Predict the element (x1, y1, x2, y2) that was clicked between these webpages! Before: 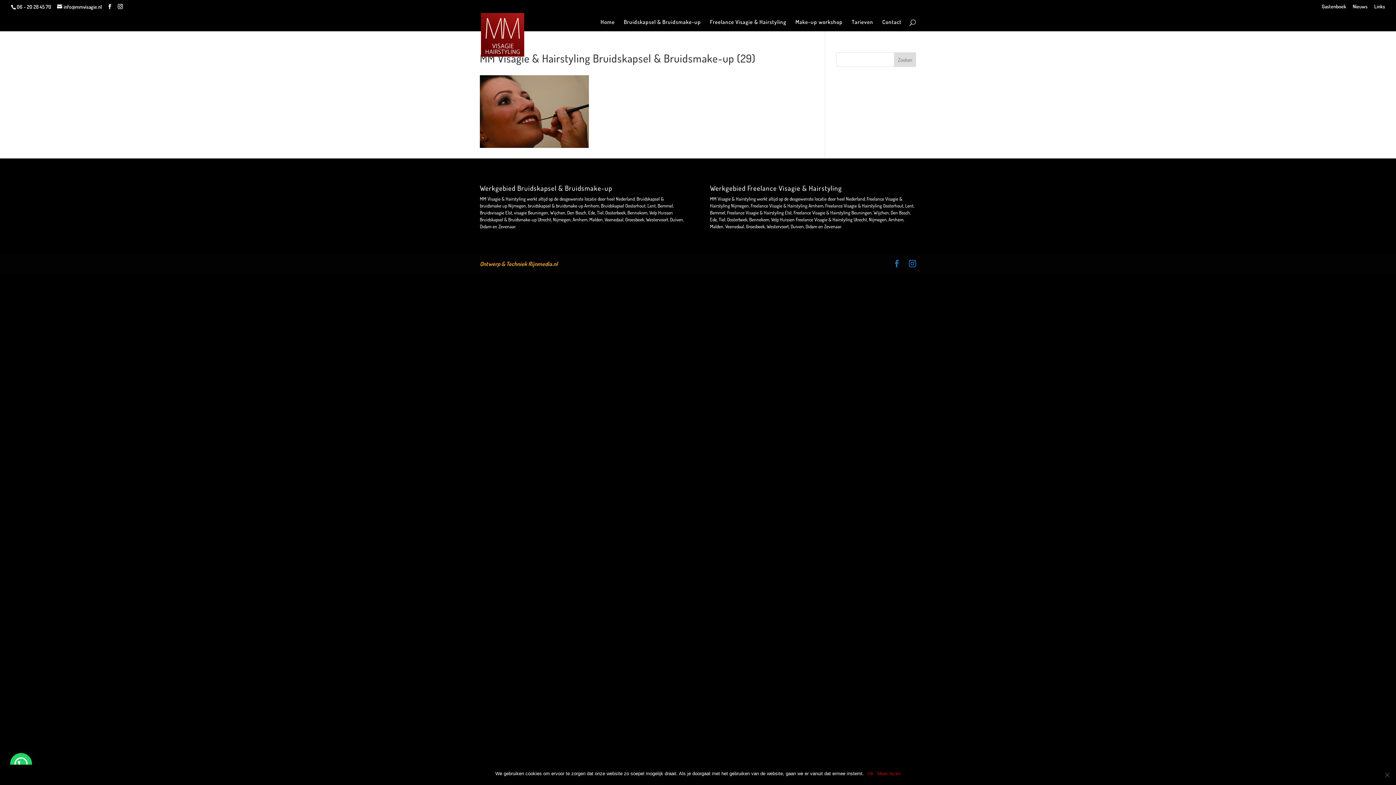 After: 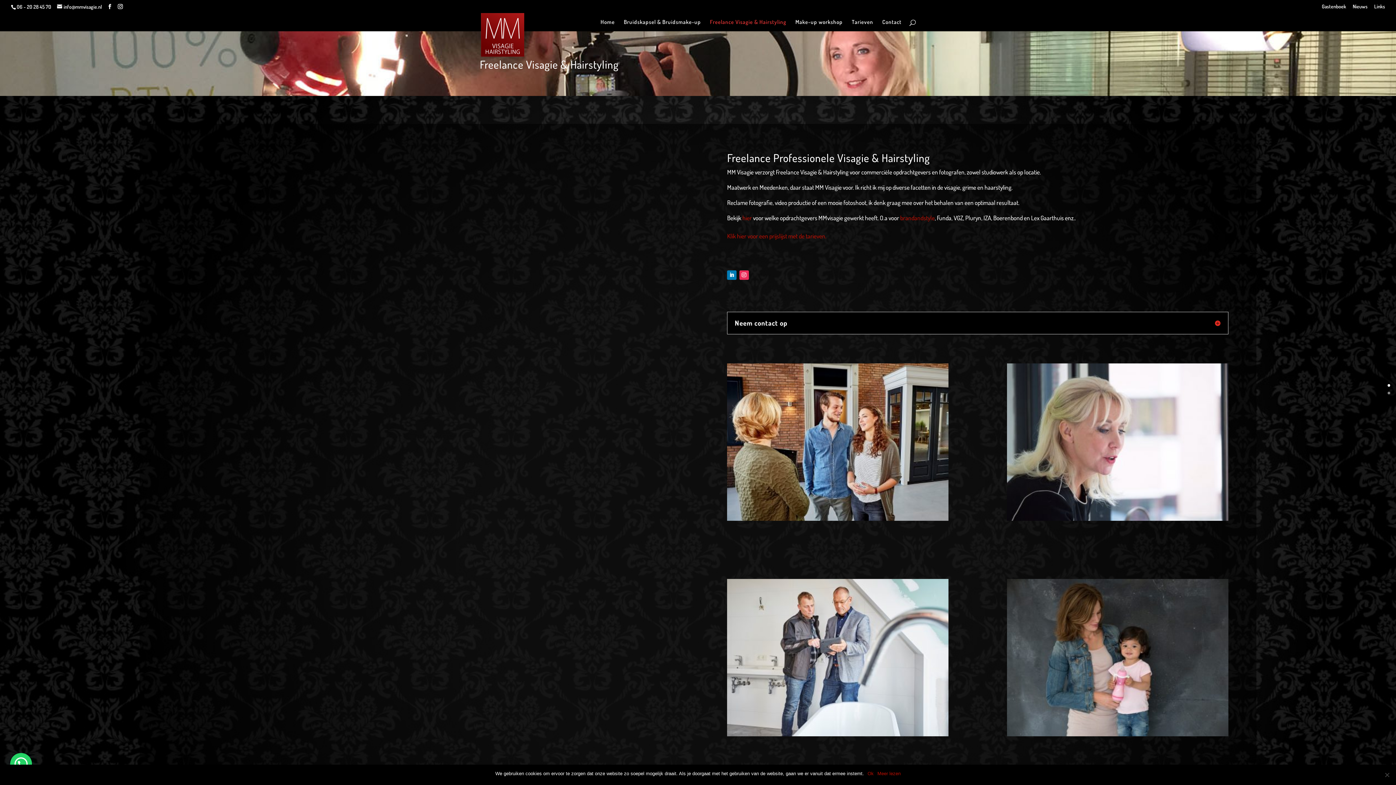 Action: bbox: (710, 19, 786, 31) label: Freelance Visagie & Hairstyling